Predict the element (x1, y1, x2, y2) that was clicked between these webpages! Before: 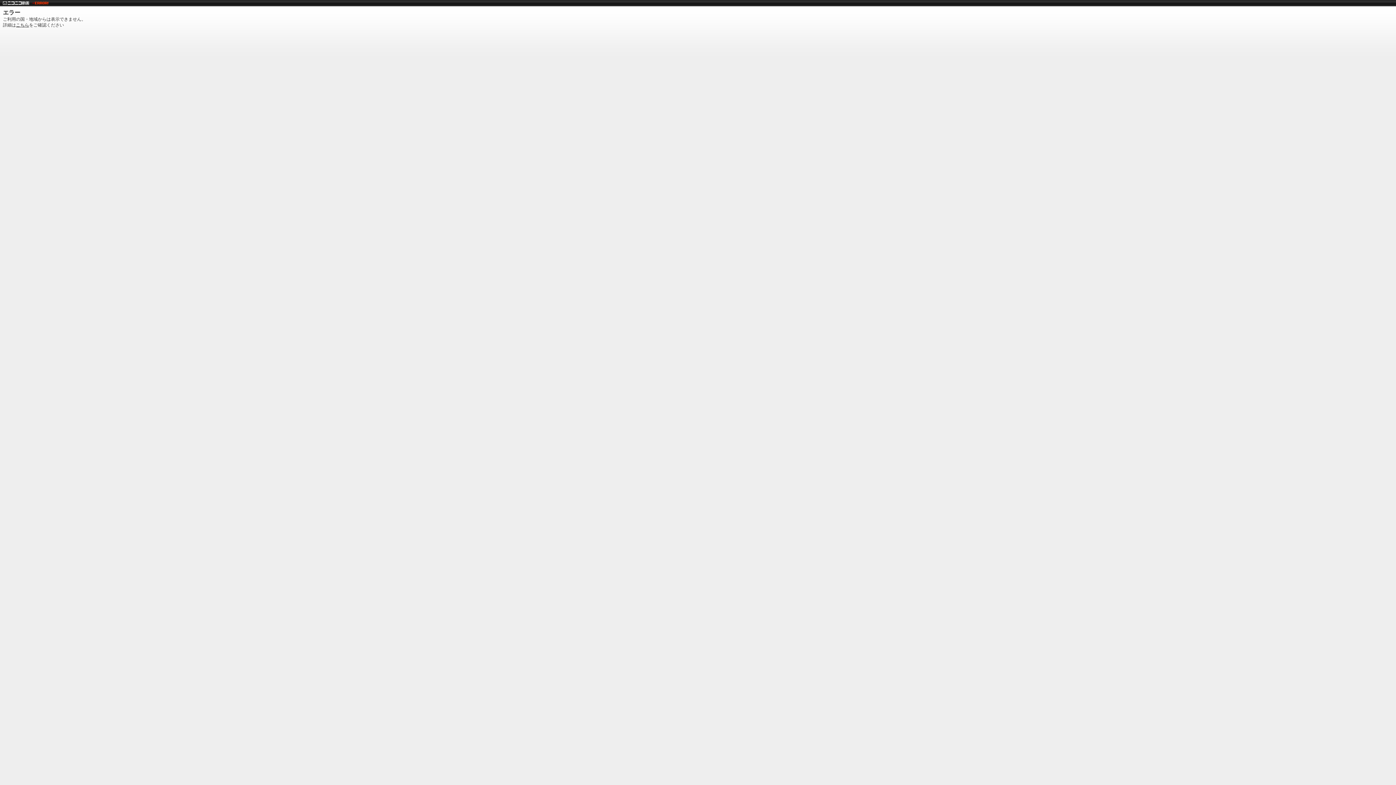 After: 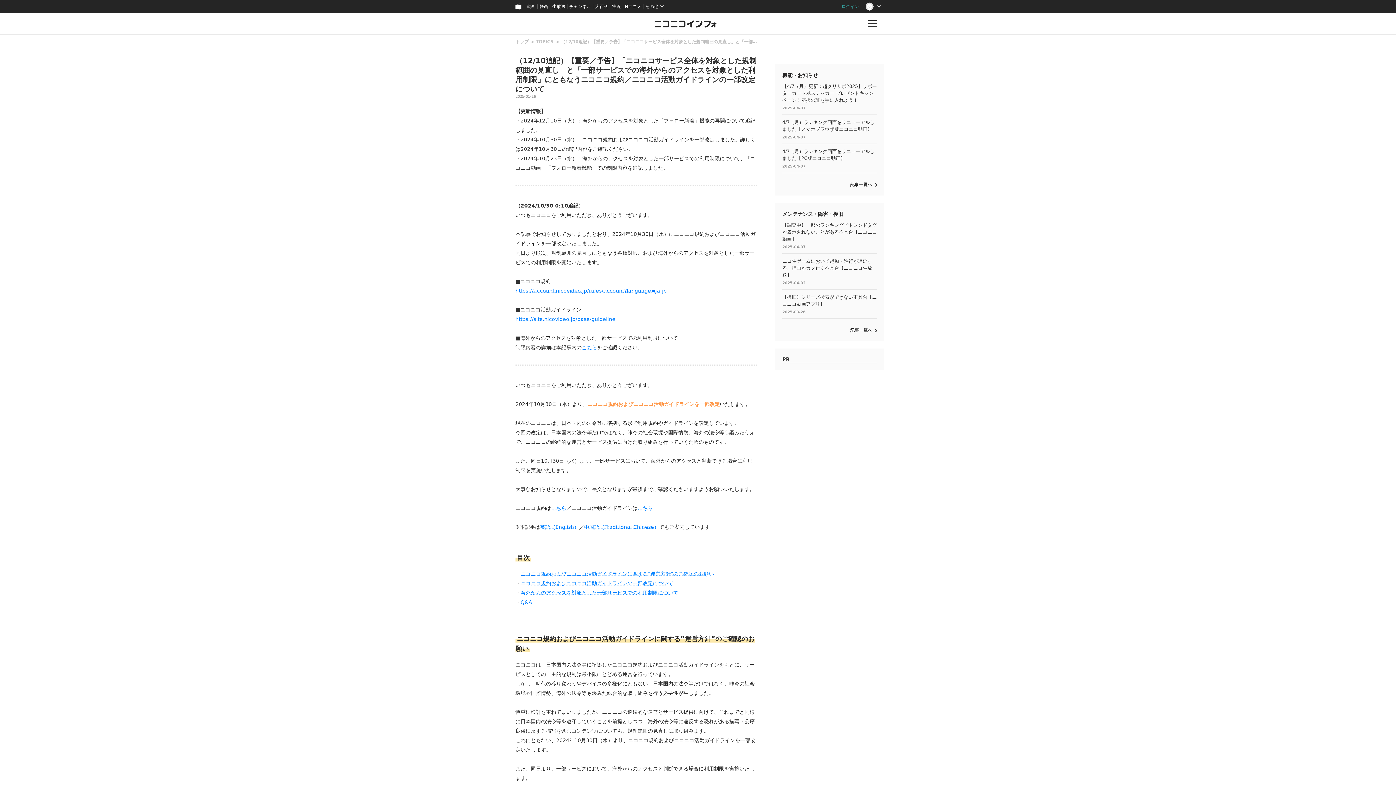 Action: bbox: (16, 22, 29, 27) label: こちら